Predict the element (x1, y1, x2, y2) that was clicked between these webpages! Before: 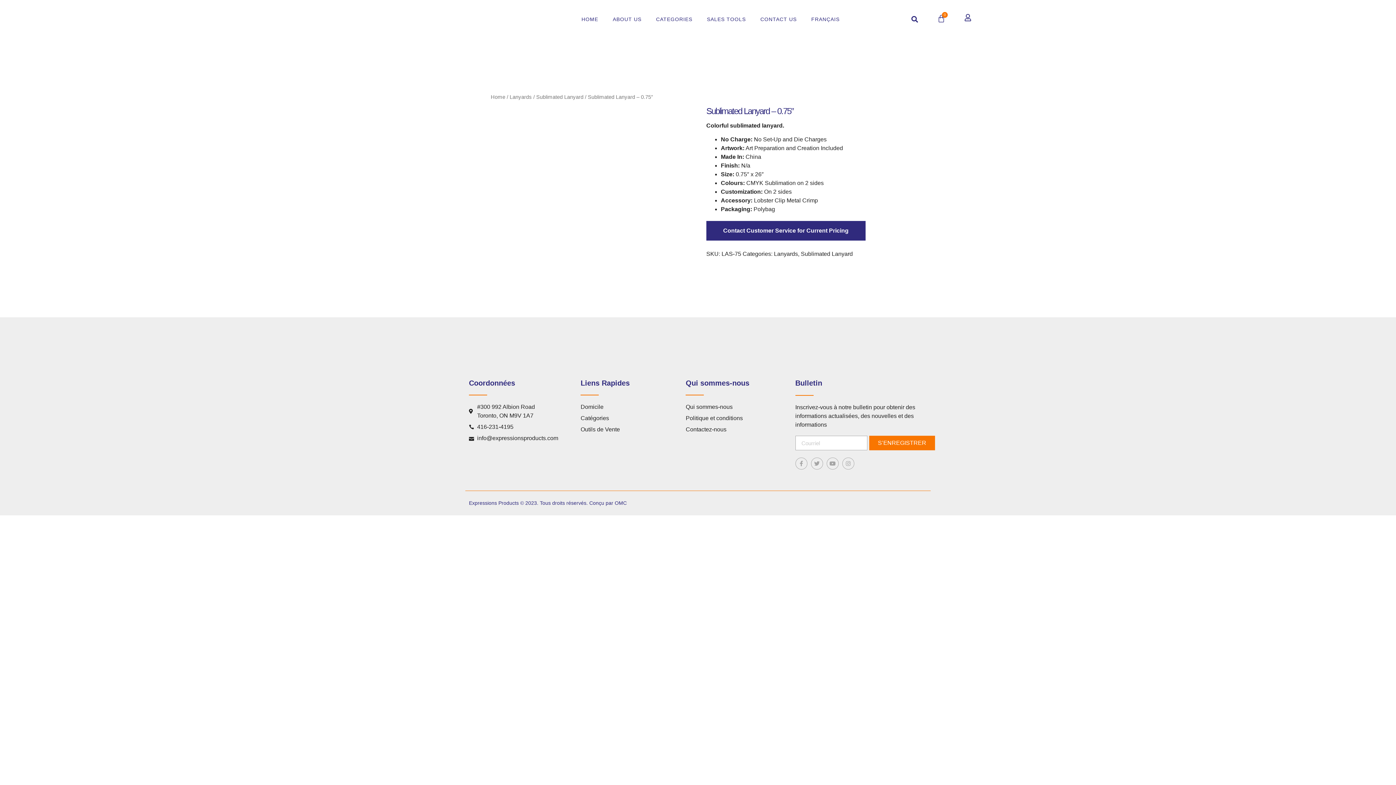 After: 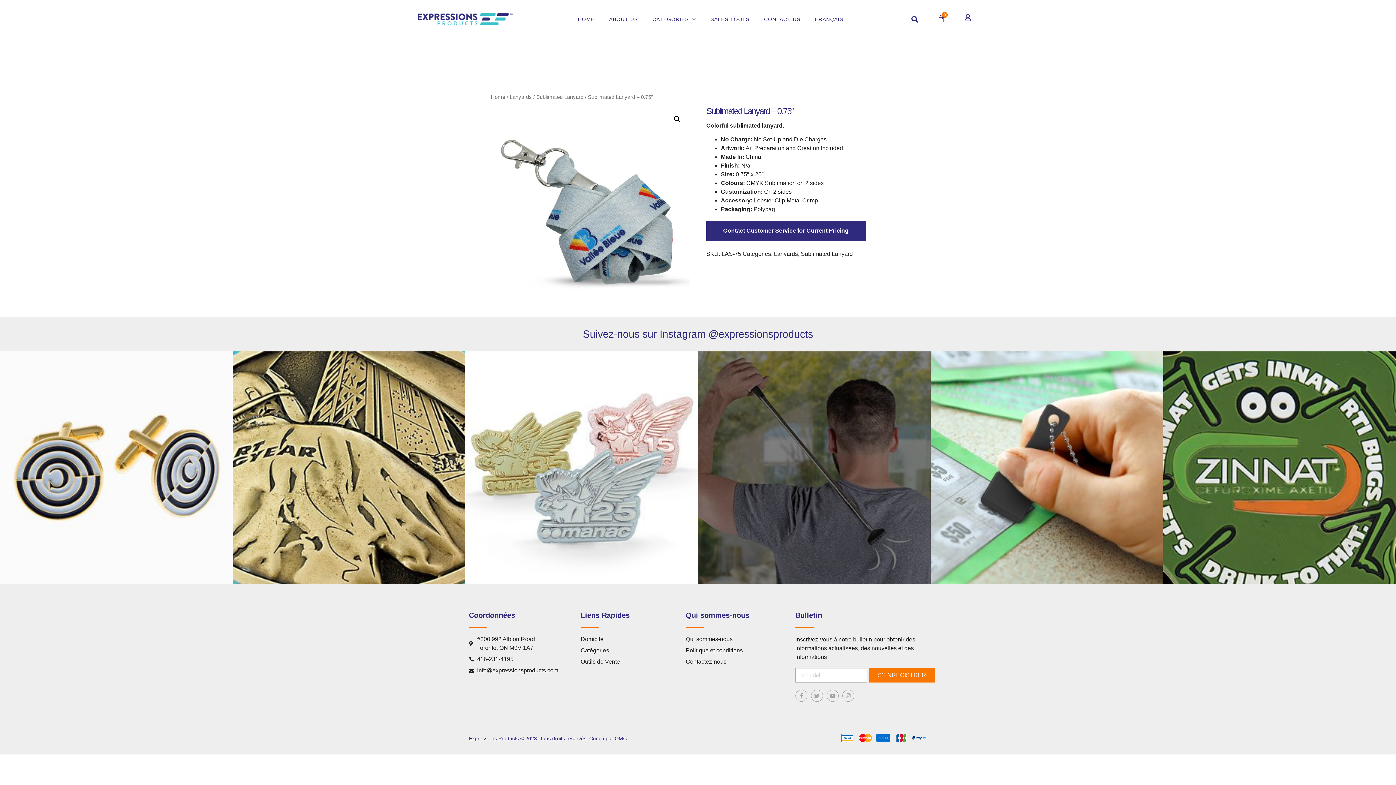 Action: bbox: (869, 436, 935, 450) label: S’ENREGISTRER